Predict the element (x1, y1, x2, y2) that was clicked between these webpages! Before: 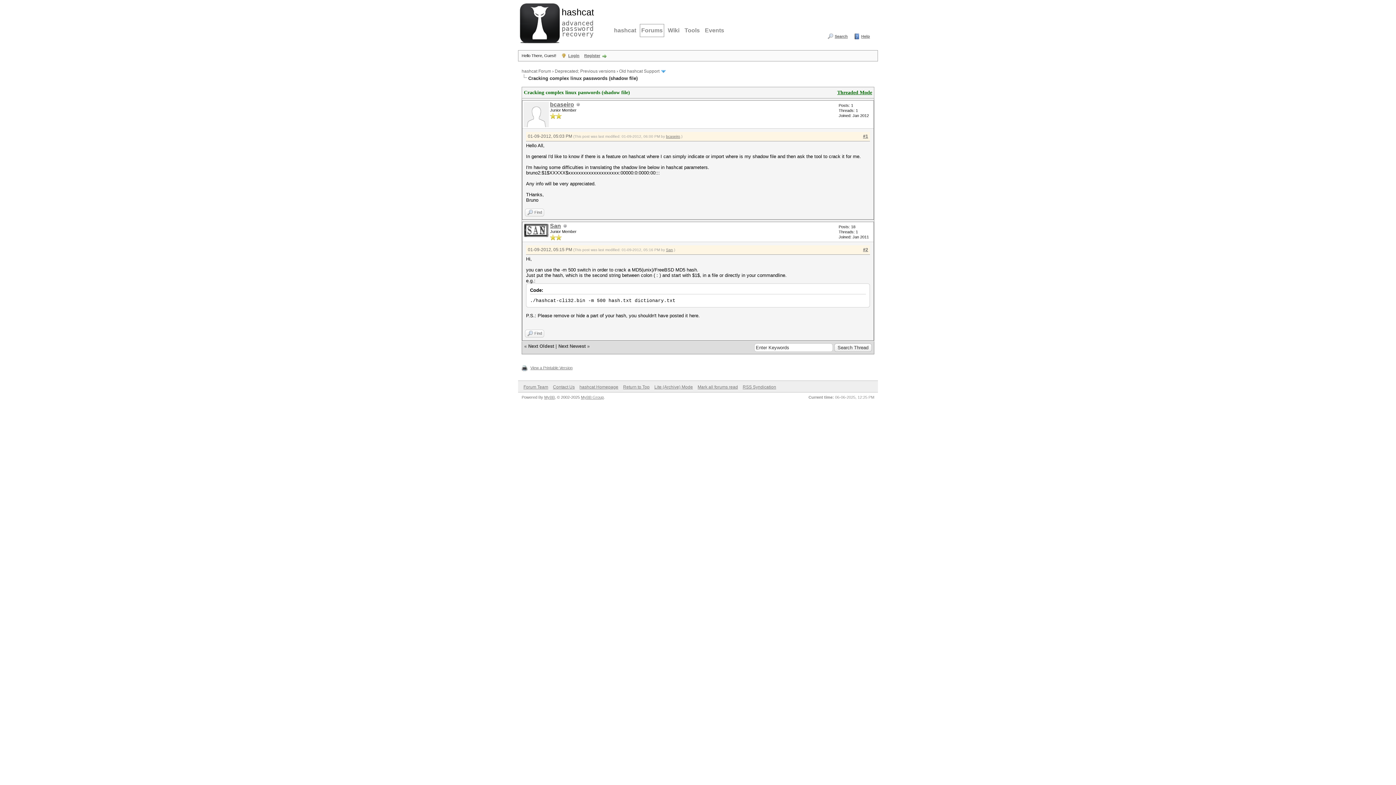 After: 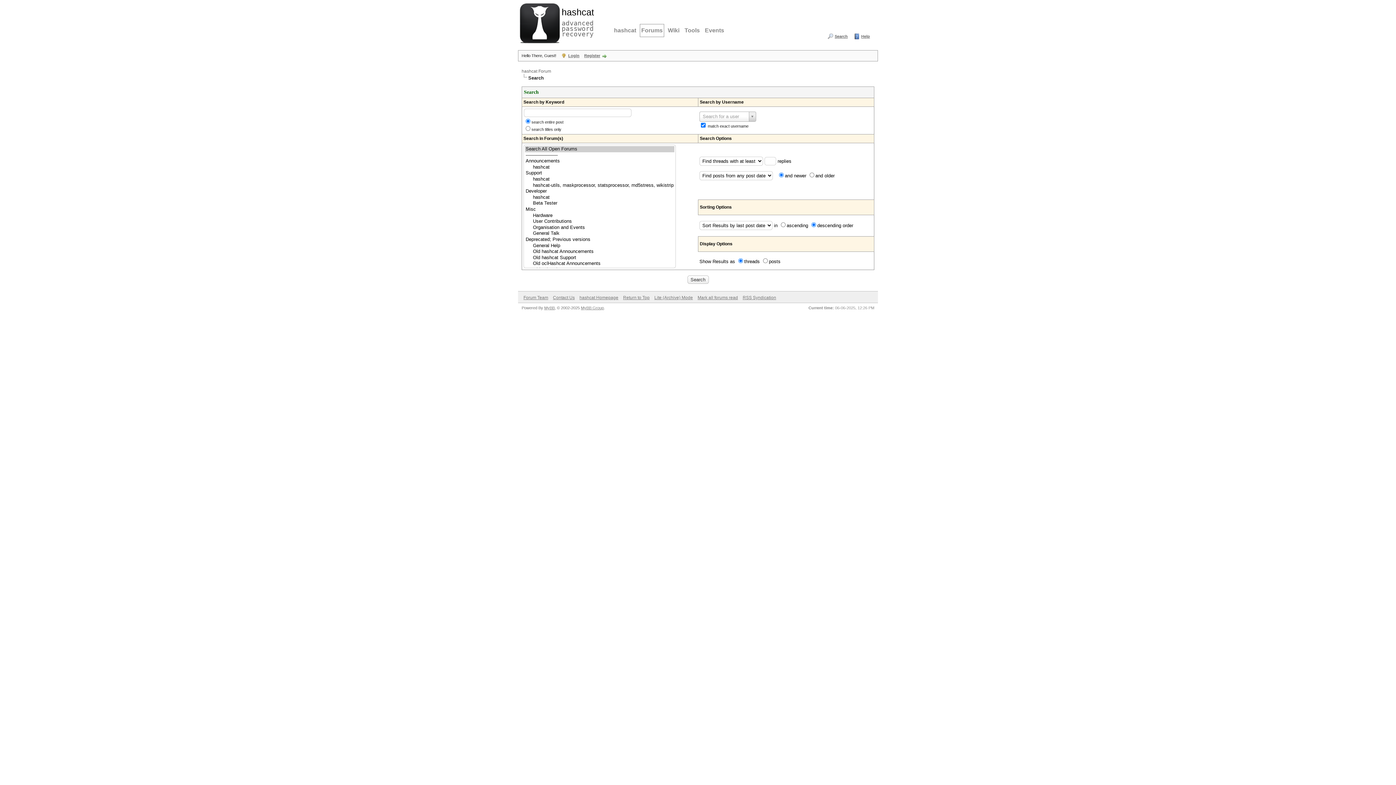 Action: label: Search bbox: (827, 33, 848, 39)